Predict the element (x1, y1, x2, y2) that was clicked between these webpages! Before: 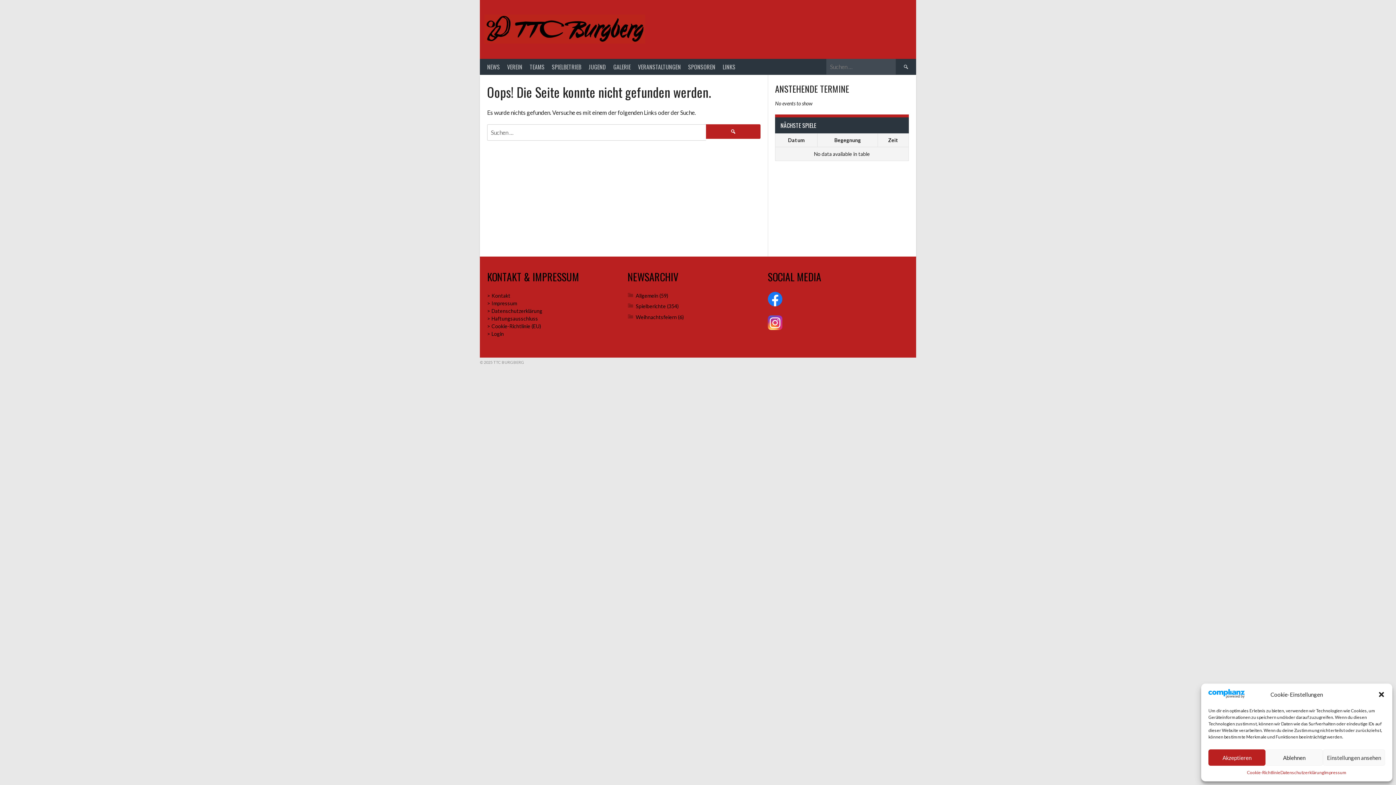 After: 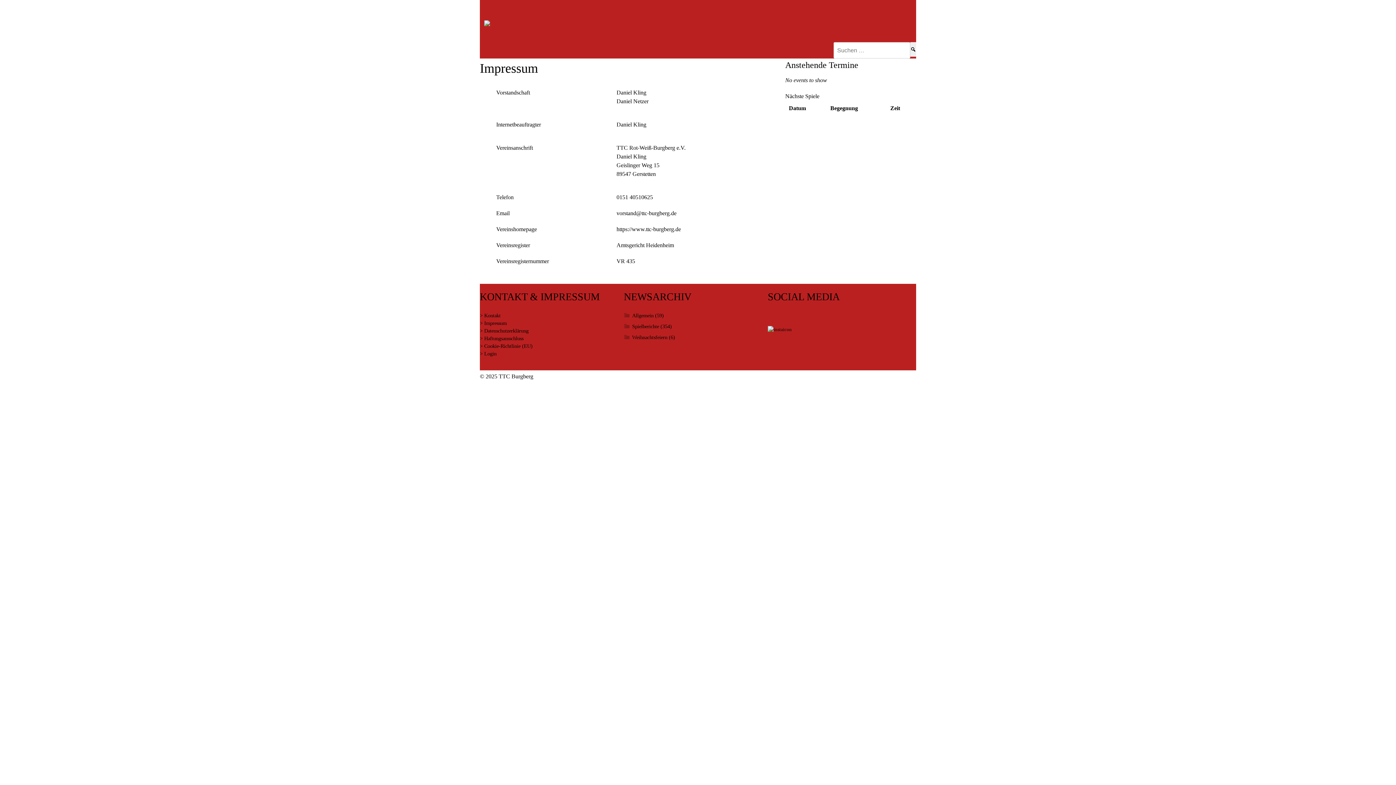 Action: bbox: (1324, 769, 1346, 776) label: Impressum